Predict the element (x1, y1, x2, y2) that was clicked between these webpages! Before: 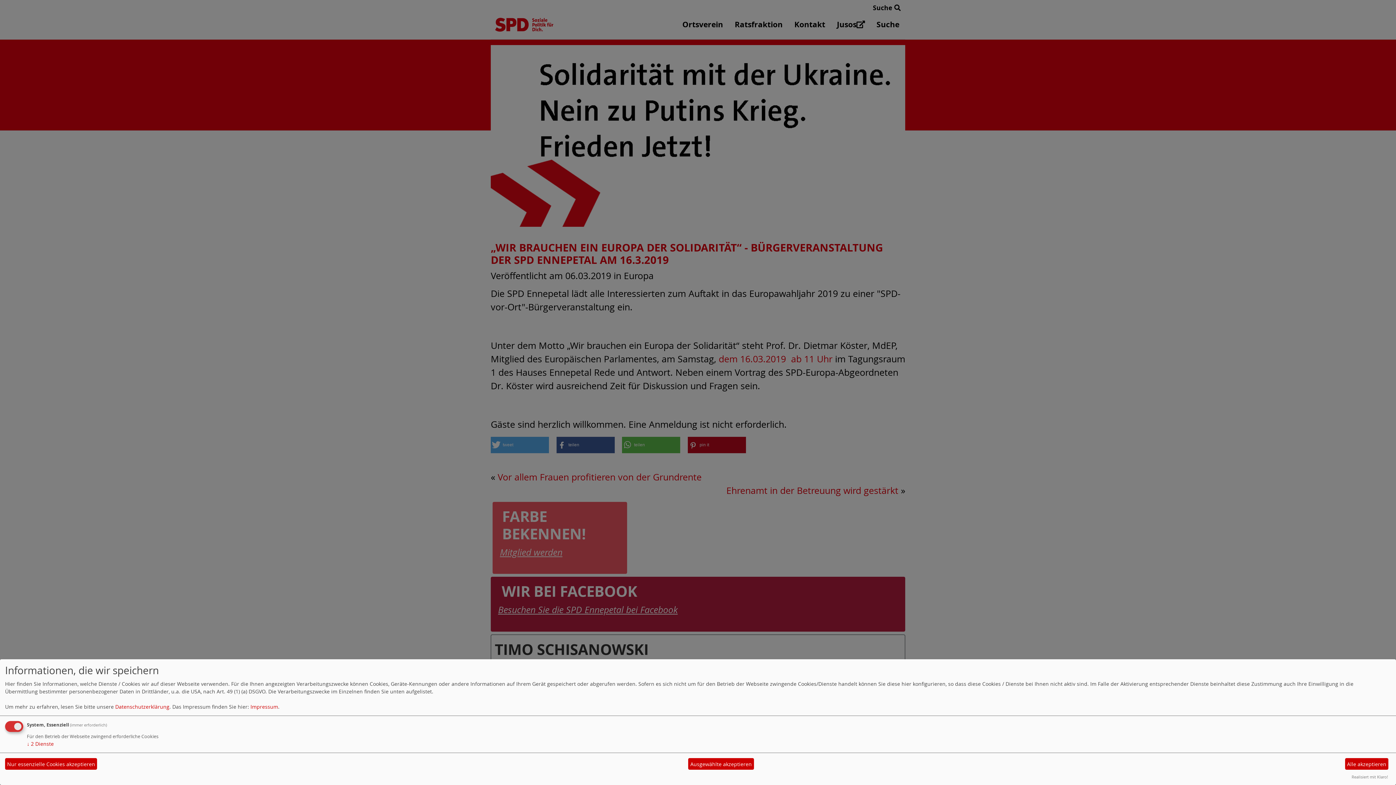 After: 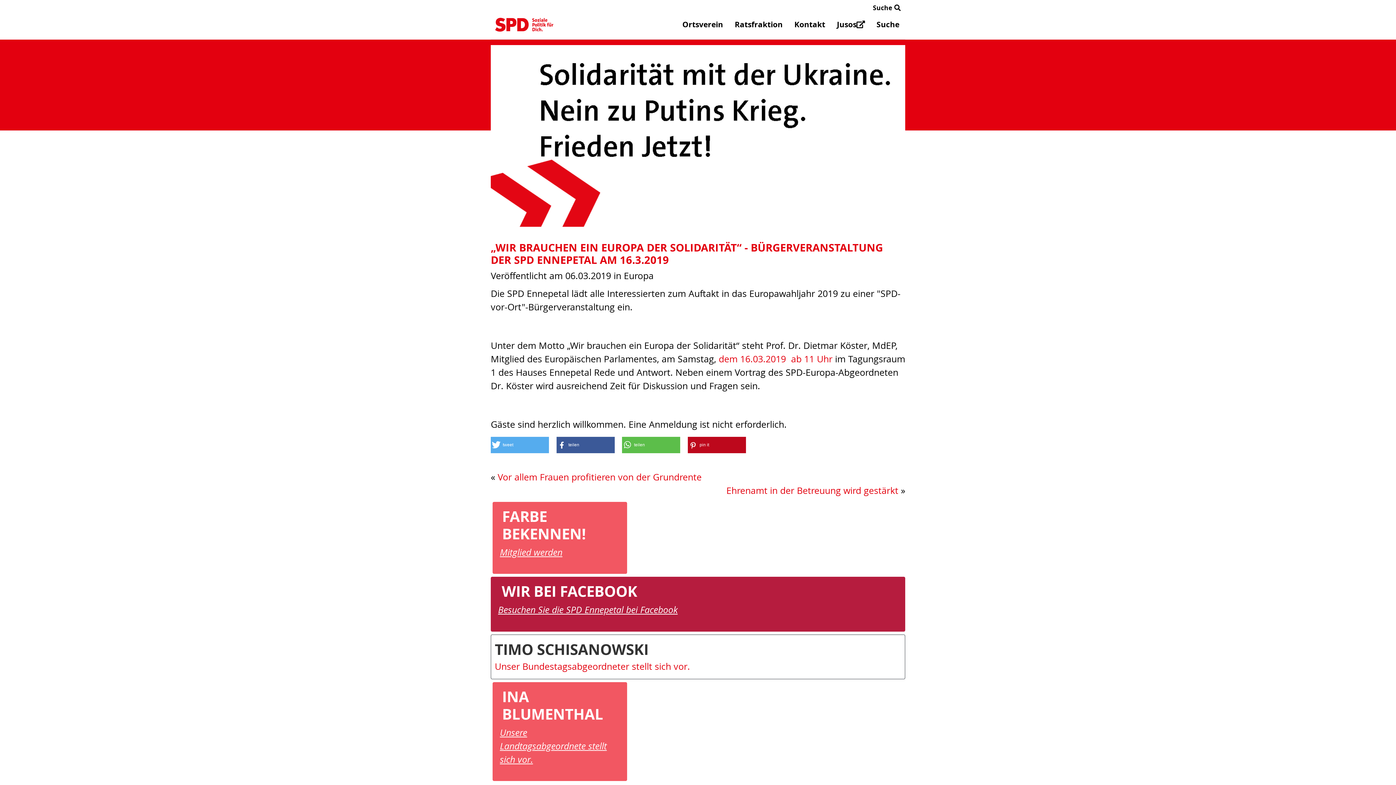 Action: label: Ausgewählte akzeptieren bbox: (688, 758, 754, 770)